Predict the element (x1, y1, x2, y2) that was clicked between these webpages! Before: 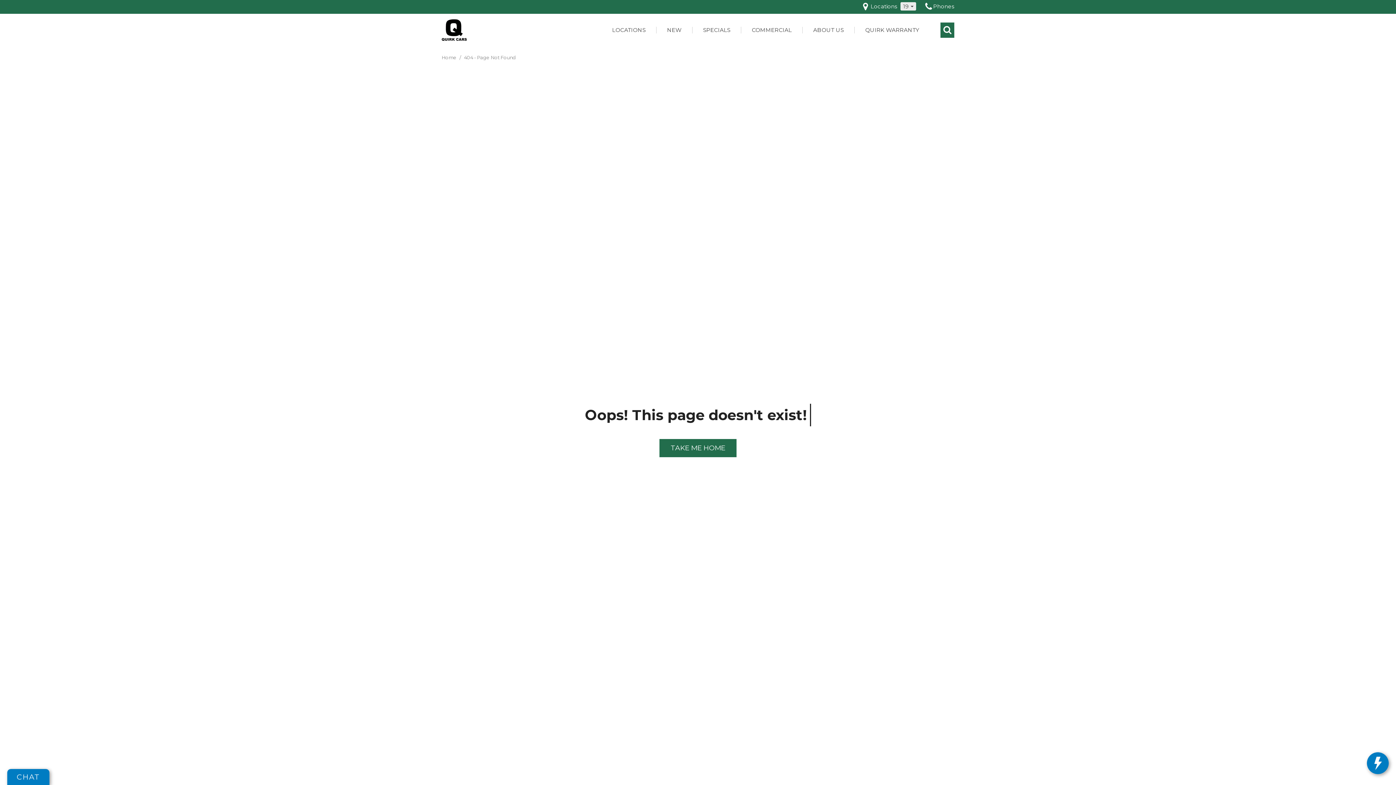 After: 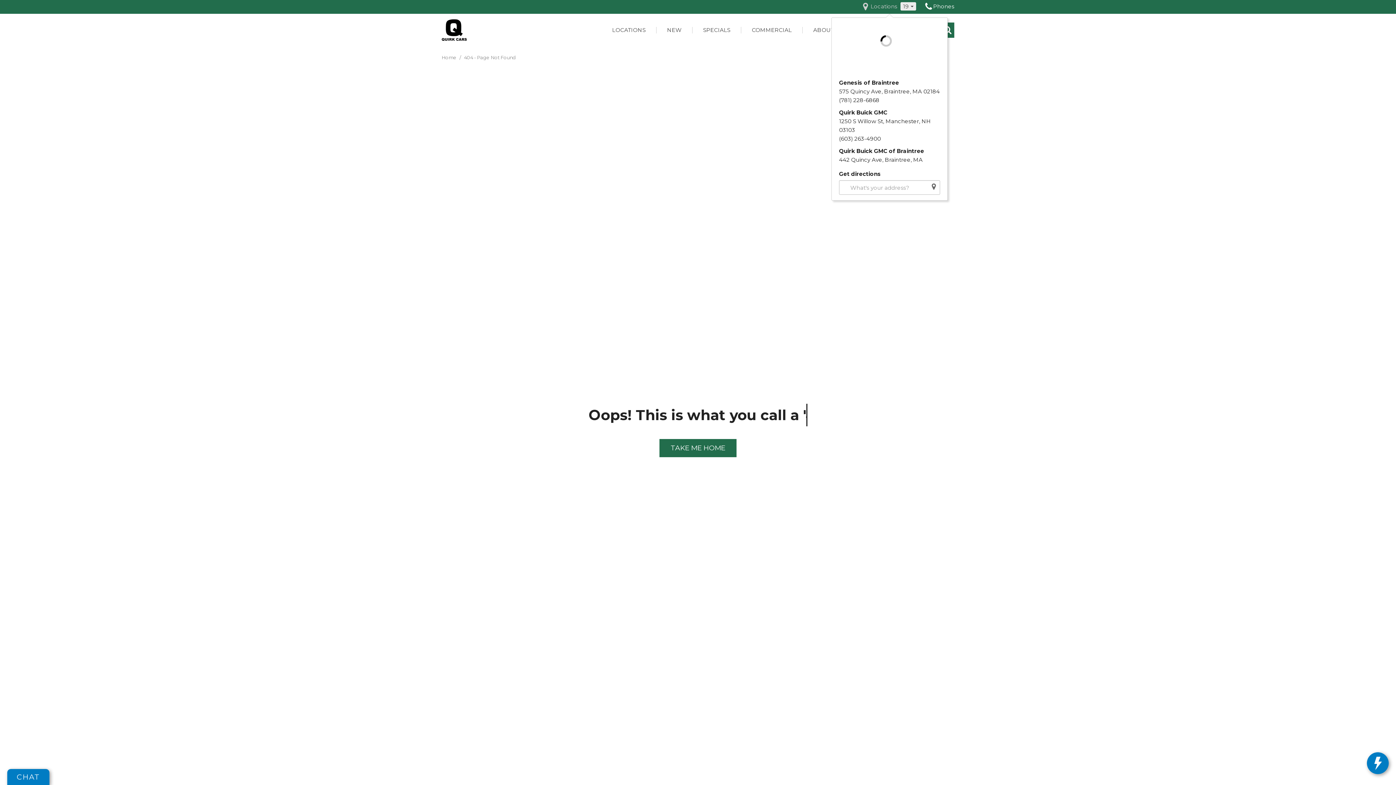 Action: bbox: (863, 0, 916, 13) label:  Locations 19